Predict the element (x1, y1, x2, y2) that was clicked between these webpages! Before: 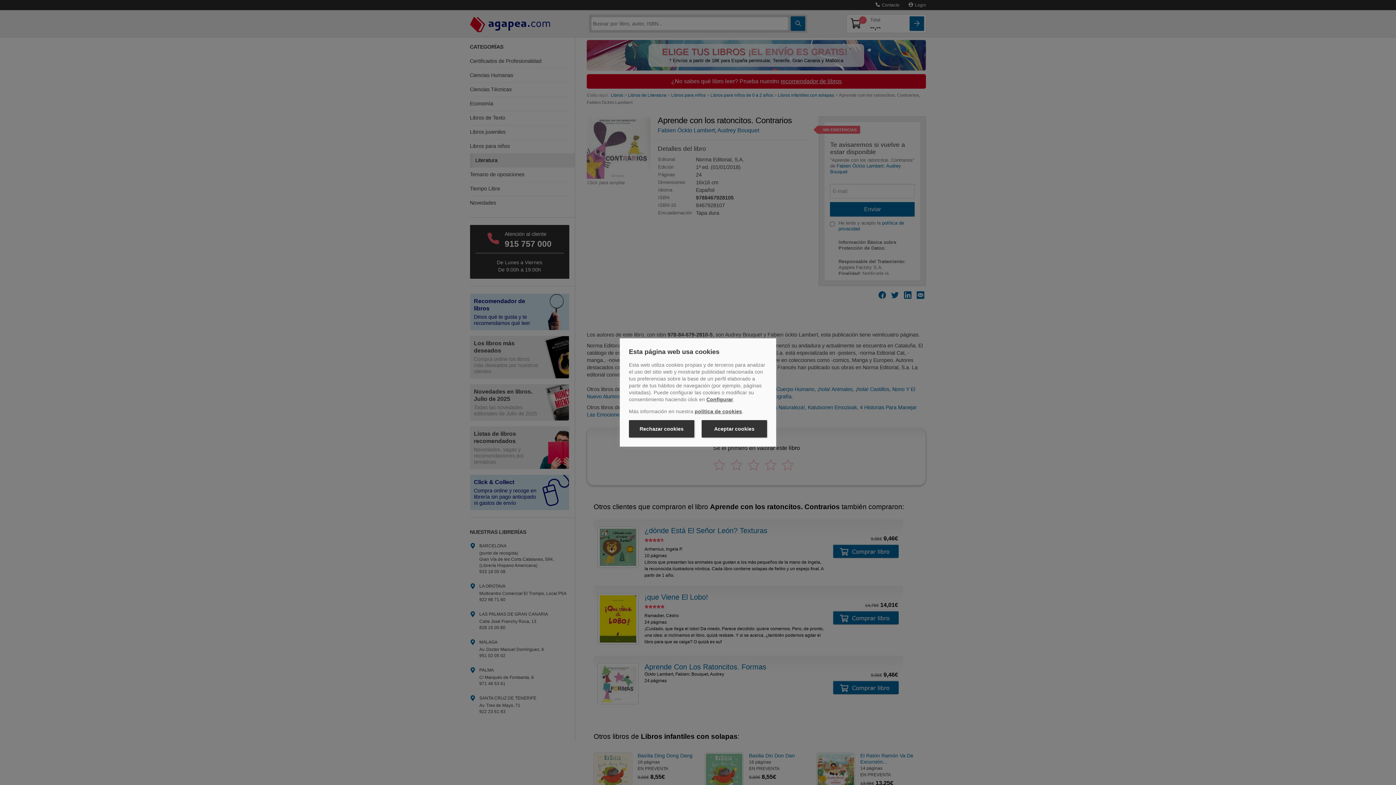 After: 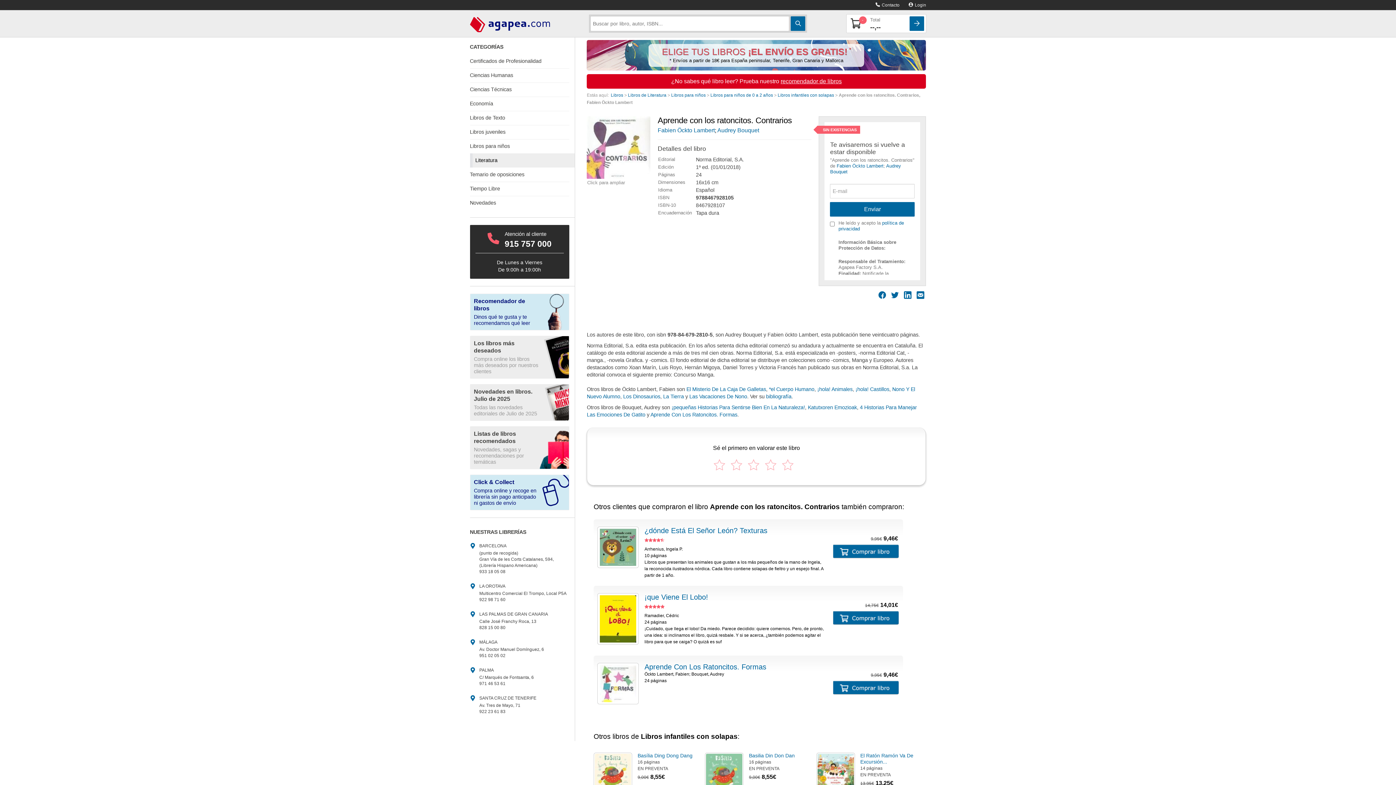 Action: bbox: (629, 420, 694, 437) label: Rechazar cookies